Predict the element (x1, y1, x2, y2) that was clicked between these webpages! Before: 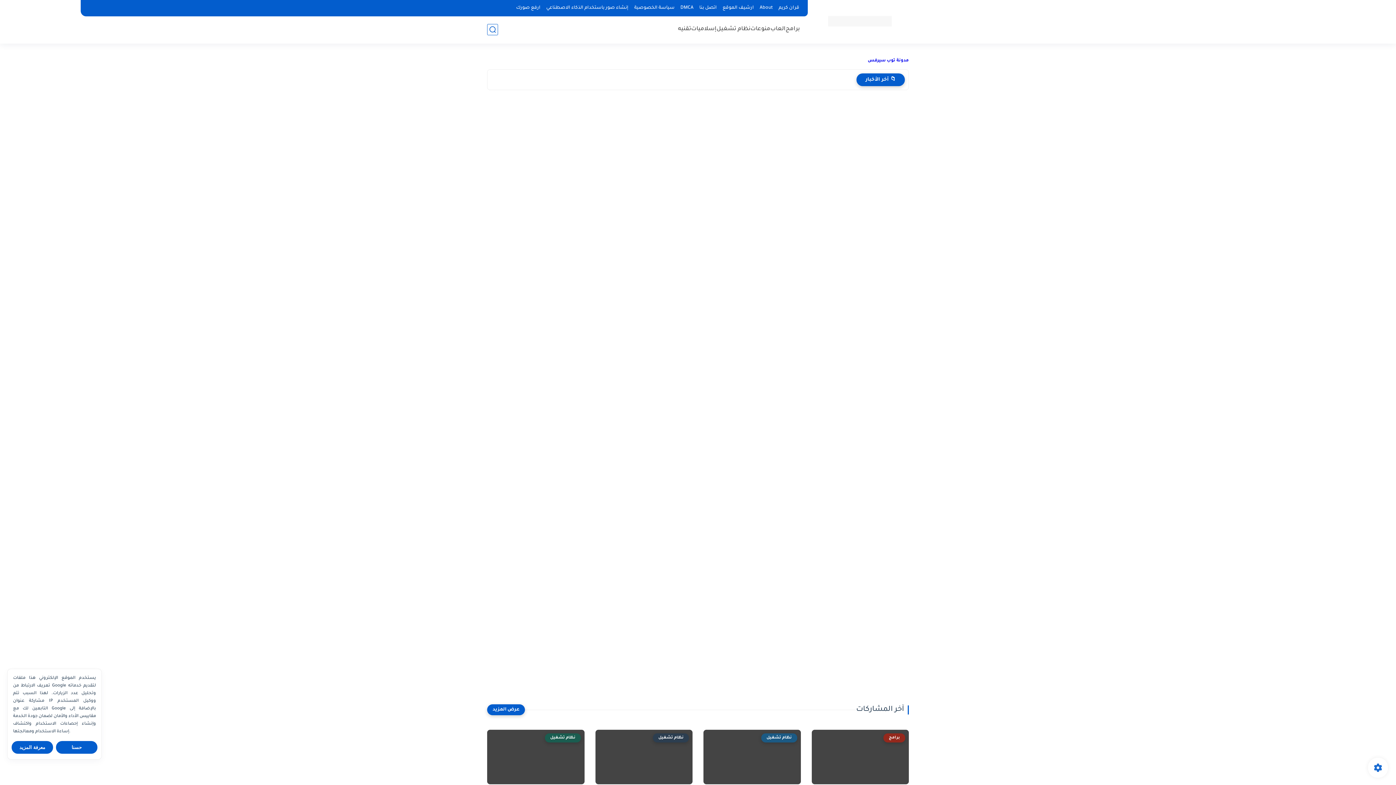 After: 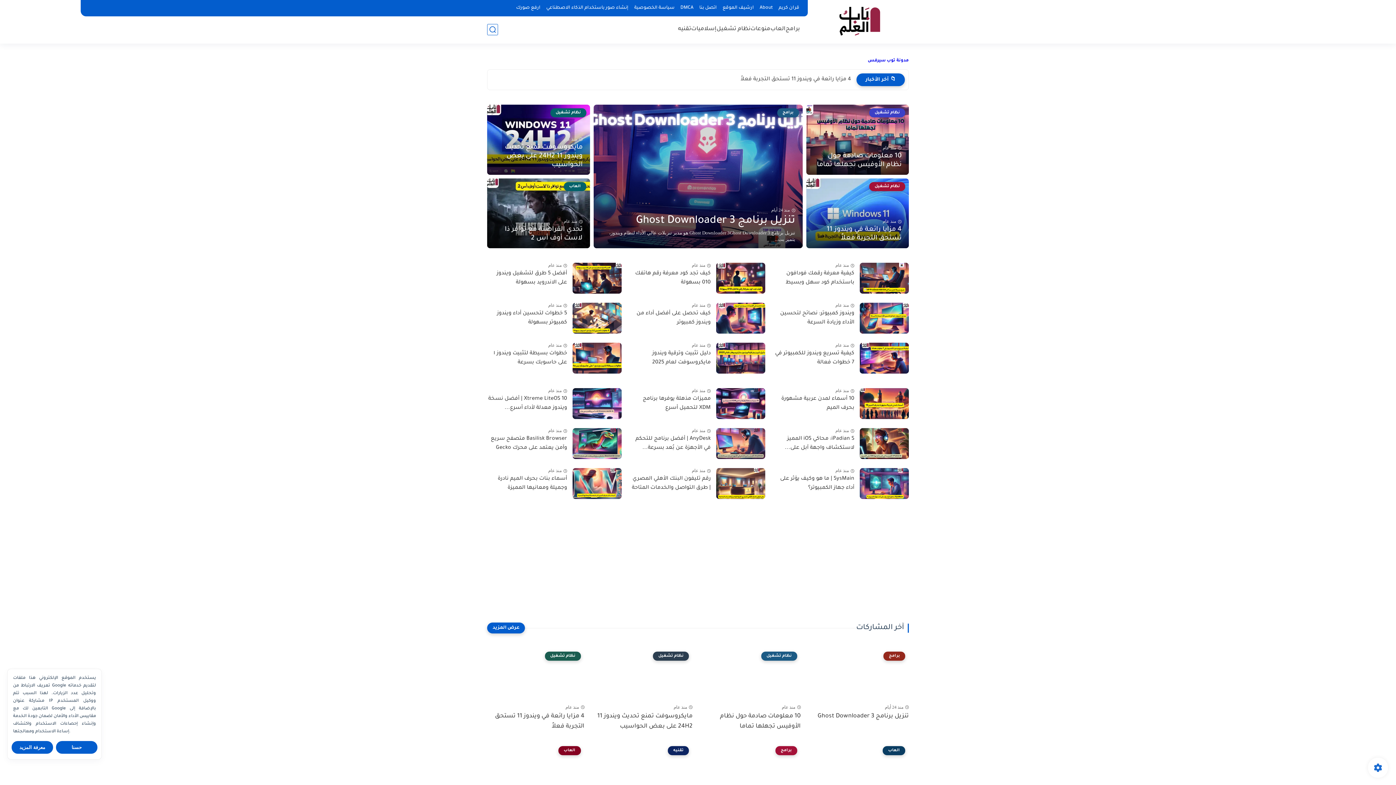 Action: label: مدونة توب سيرفس bbox: (868, 58, 909, 63)